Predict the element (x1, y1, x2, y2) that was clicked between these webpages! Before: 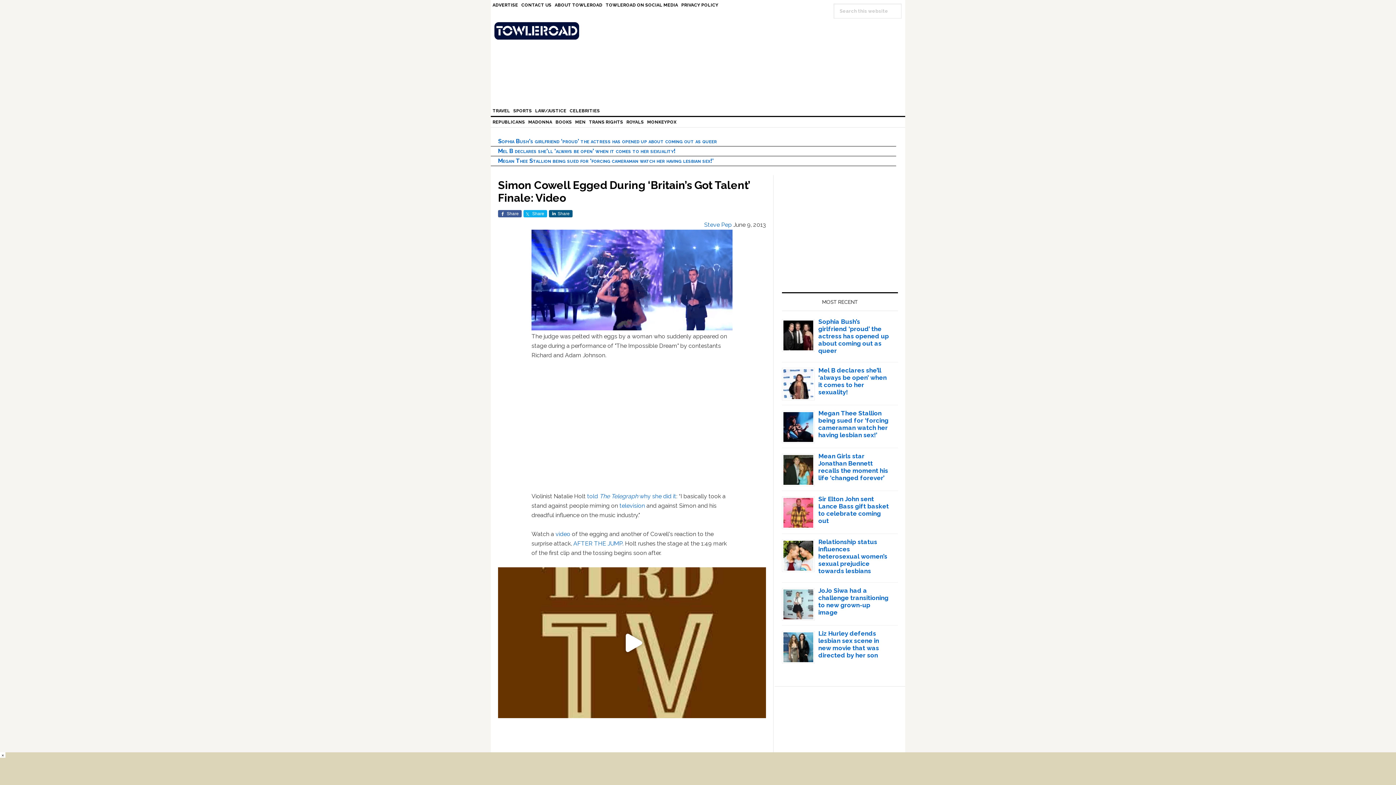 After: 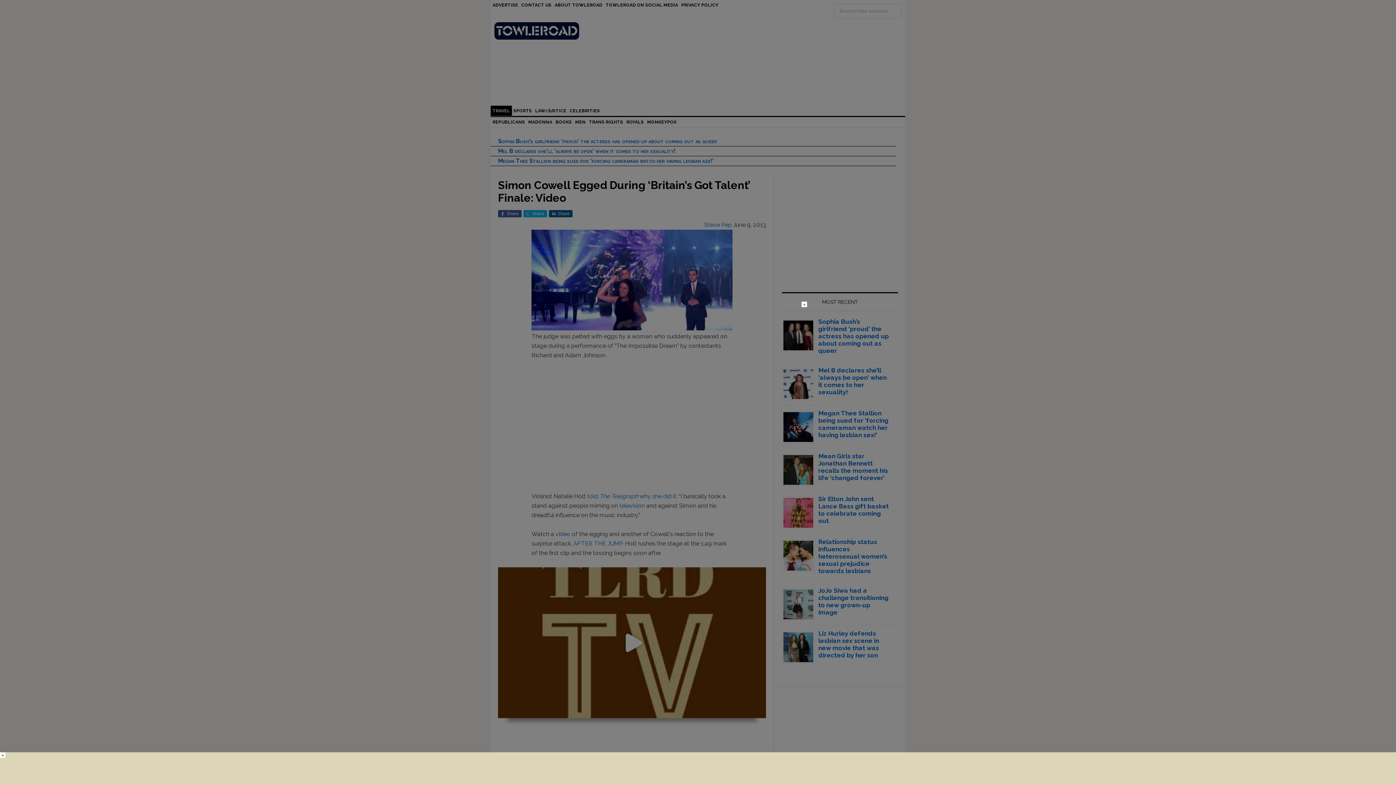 Action: bbox: (490, 105, 512, 116) label: TRAVEL